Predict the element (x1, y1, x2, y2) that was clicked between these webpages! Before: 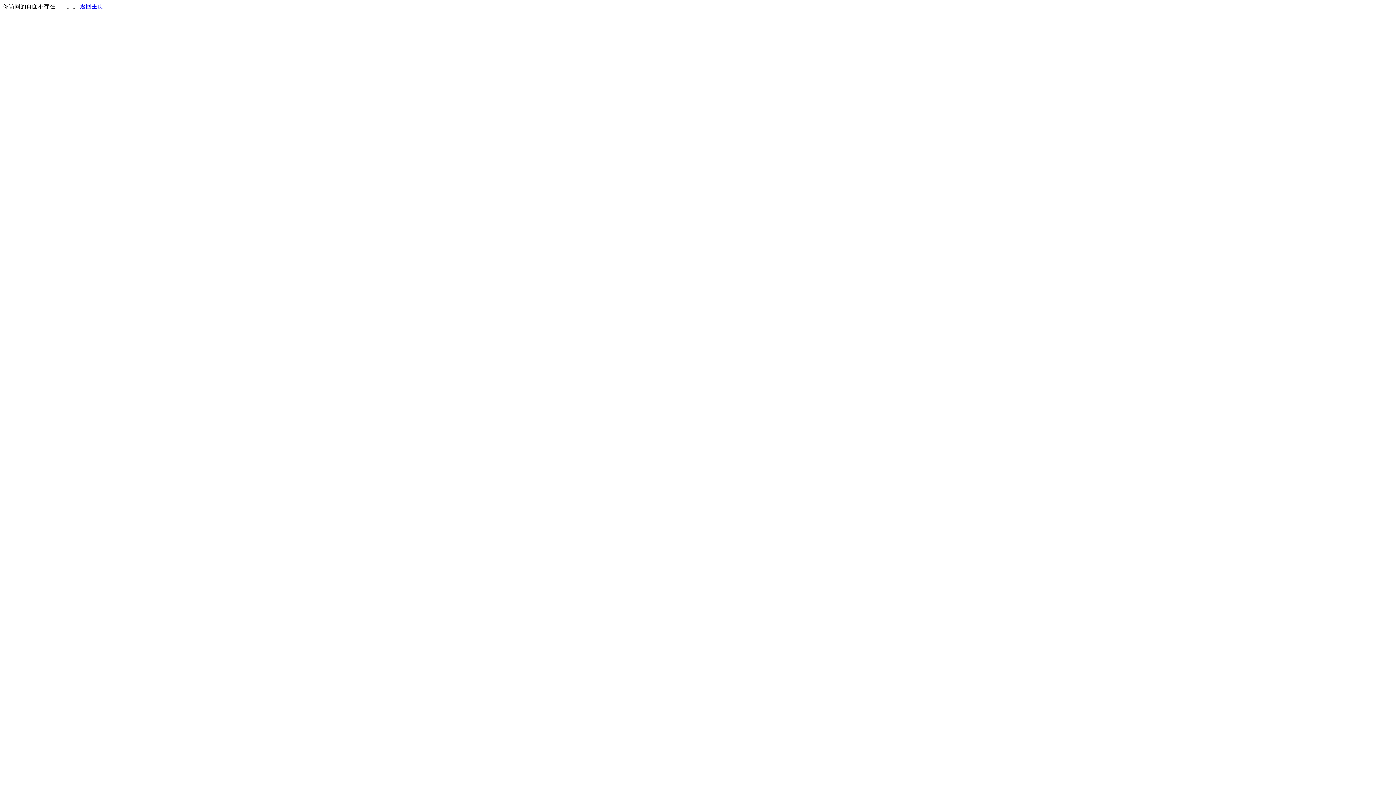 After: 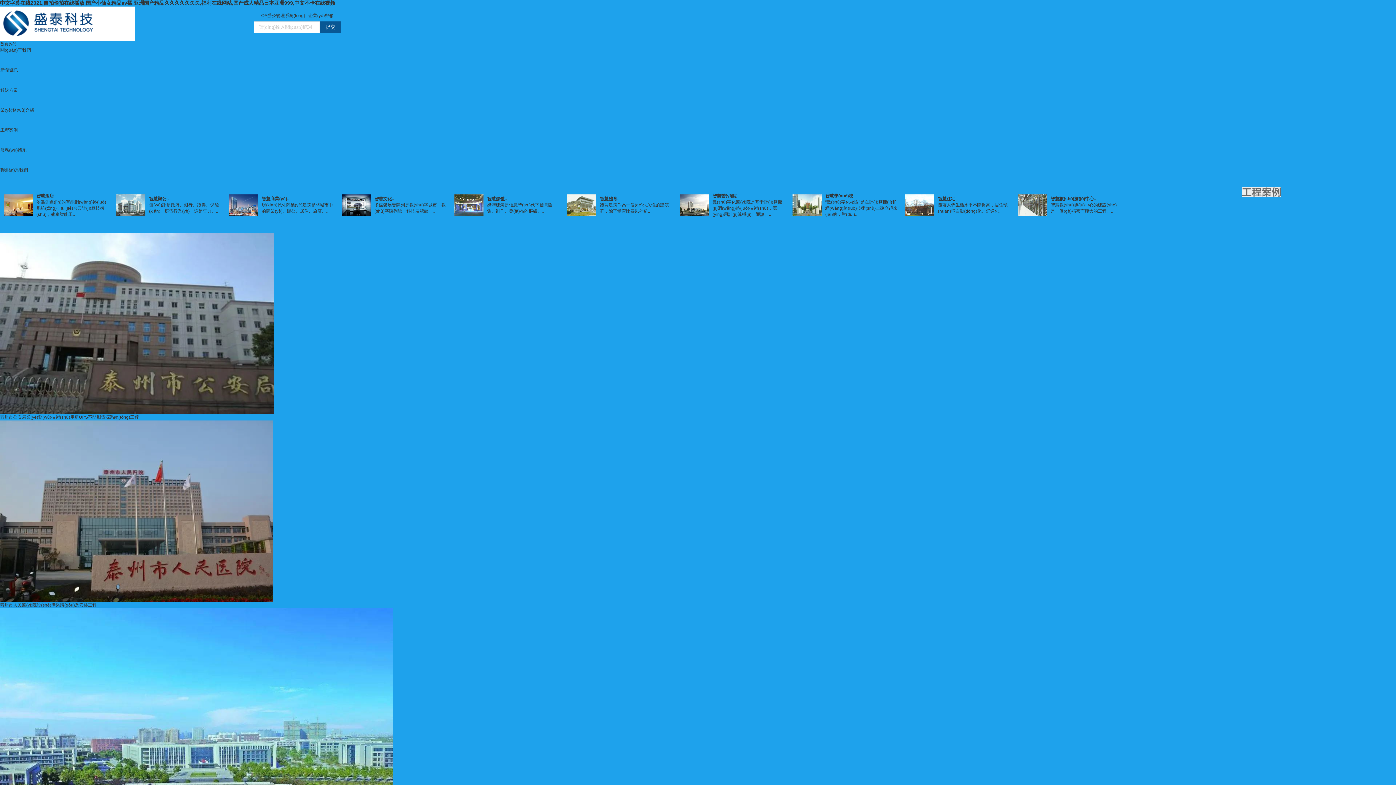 Action: label: 返回主页 bbox: (80, 3, 103, 9)